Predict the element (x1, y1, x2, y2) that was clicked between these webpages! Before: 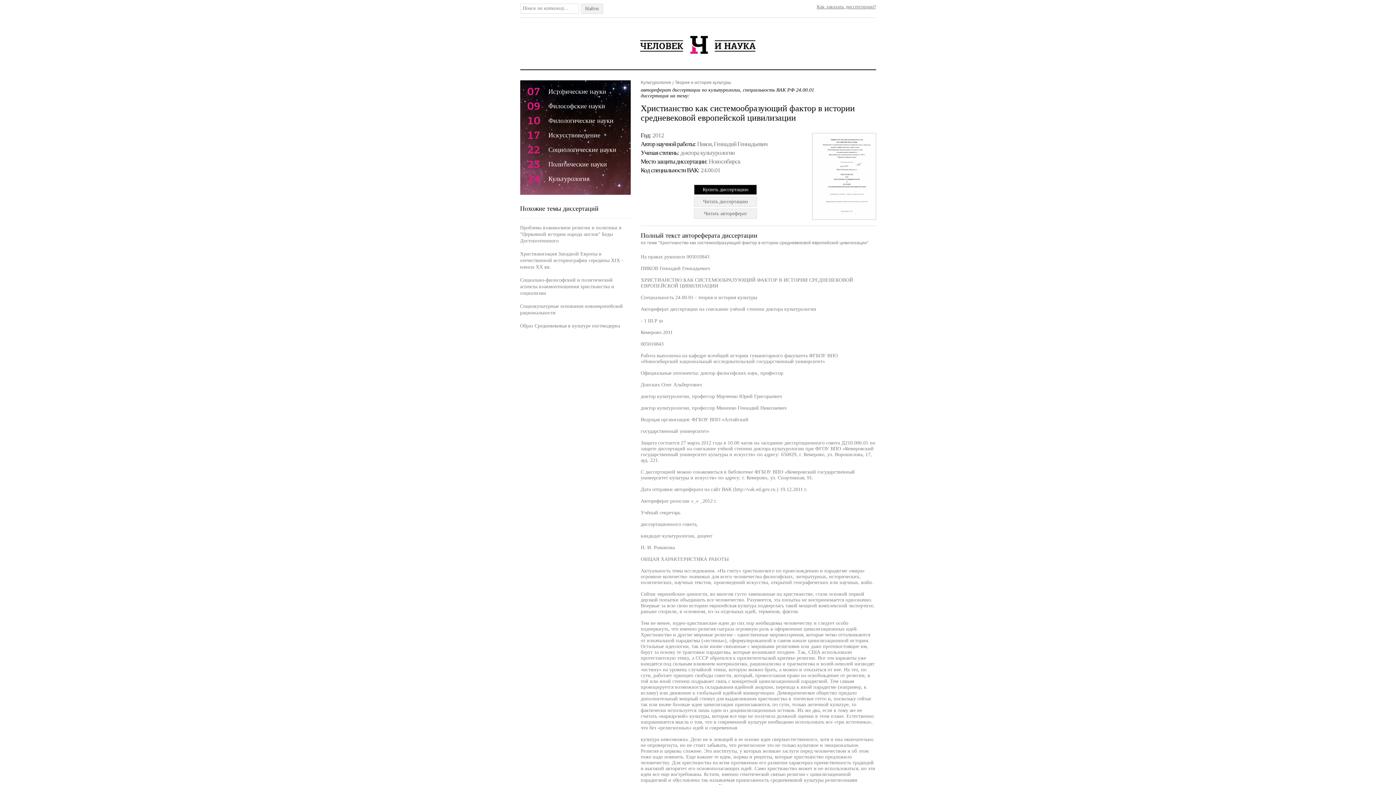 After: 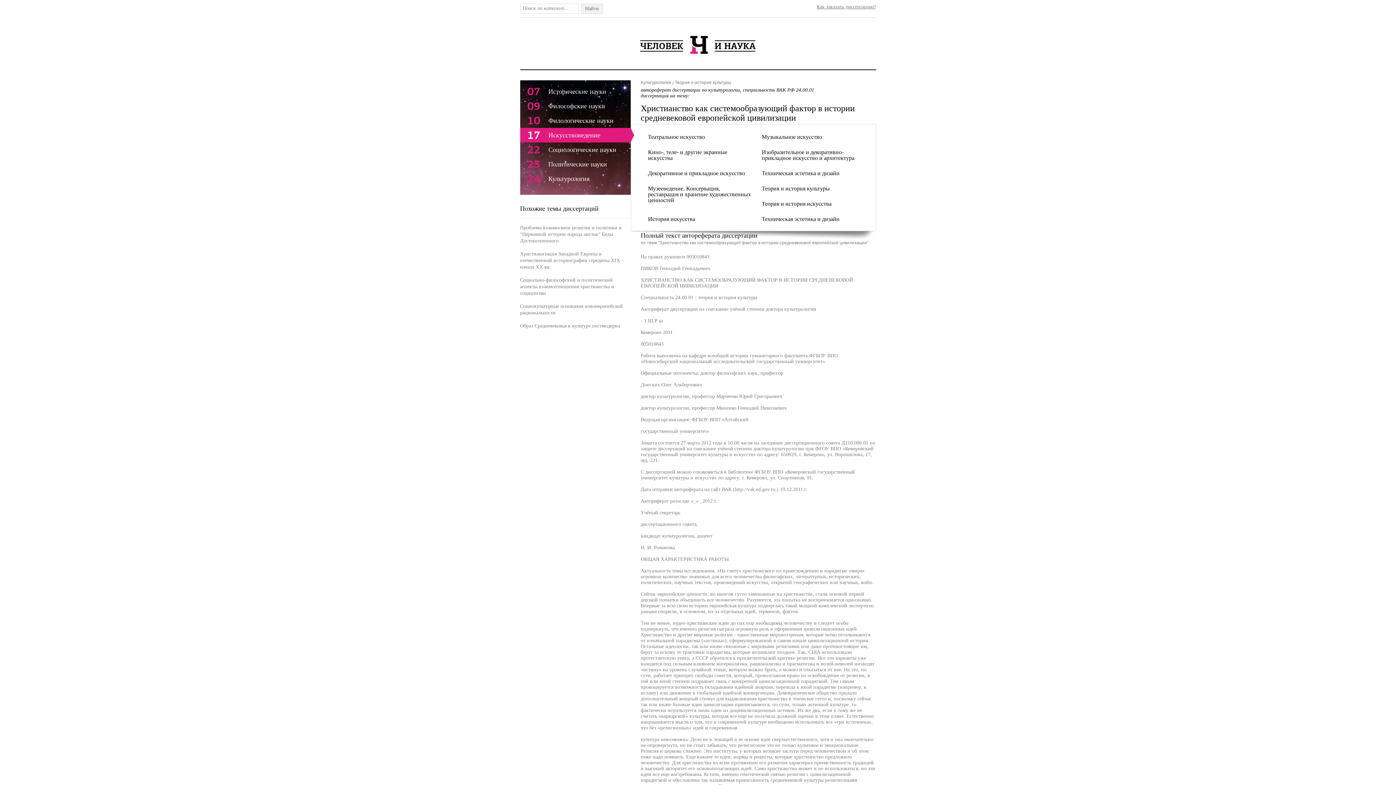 Action: label: 17
Искусствоведение
  bbox: (520, 128, 630, 142)